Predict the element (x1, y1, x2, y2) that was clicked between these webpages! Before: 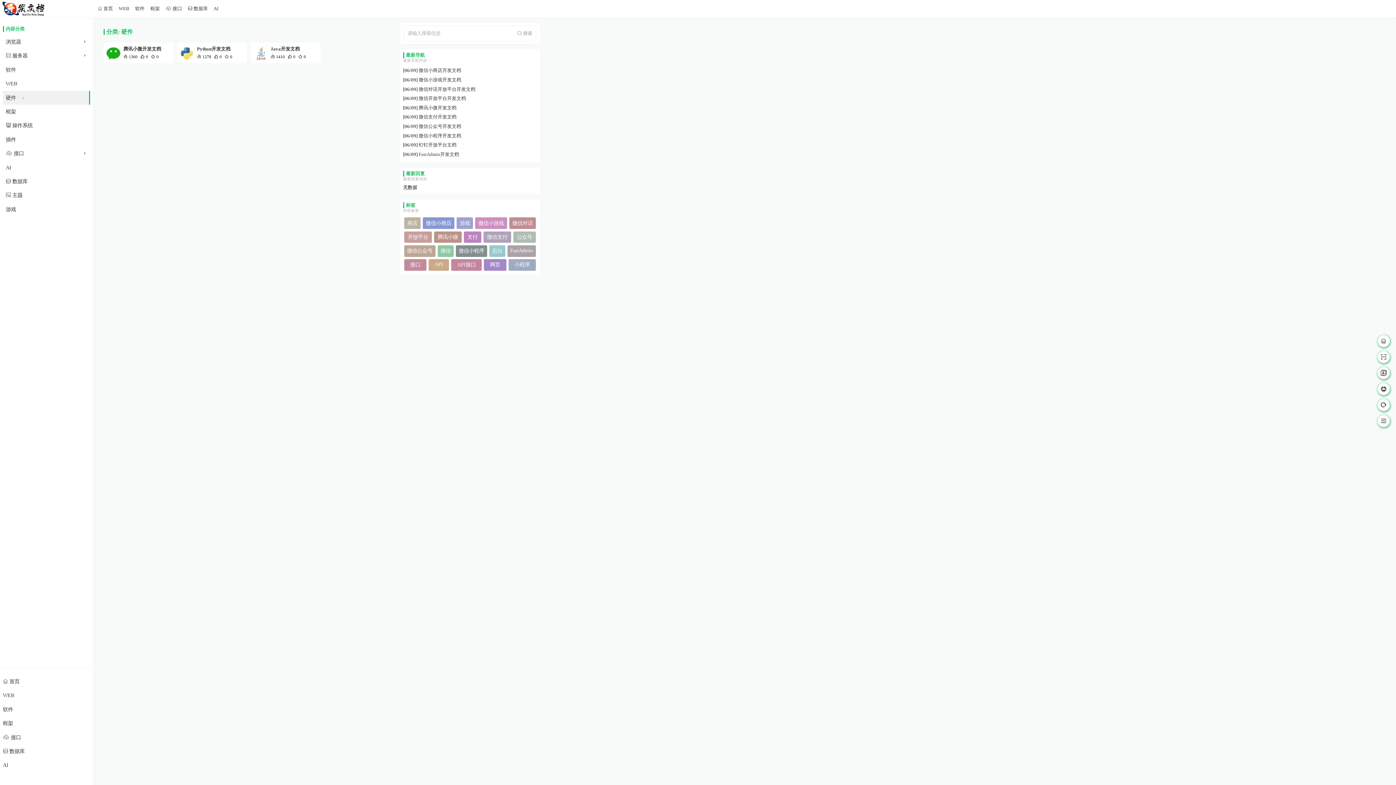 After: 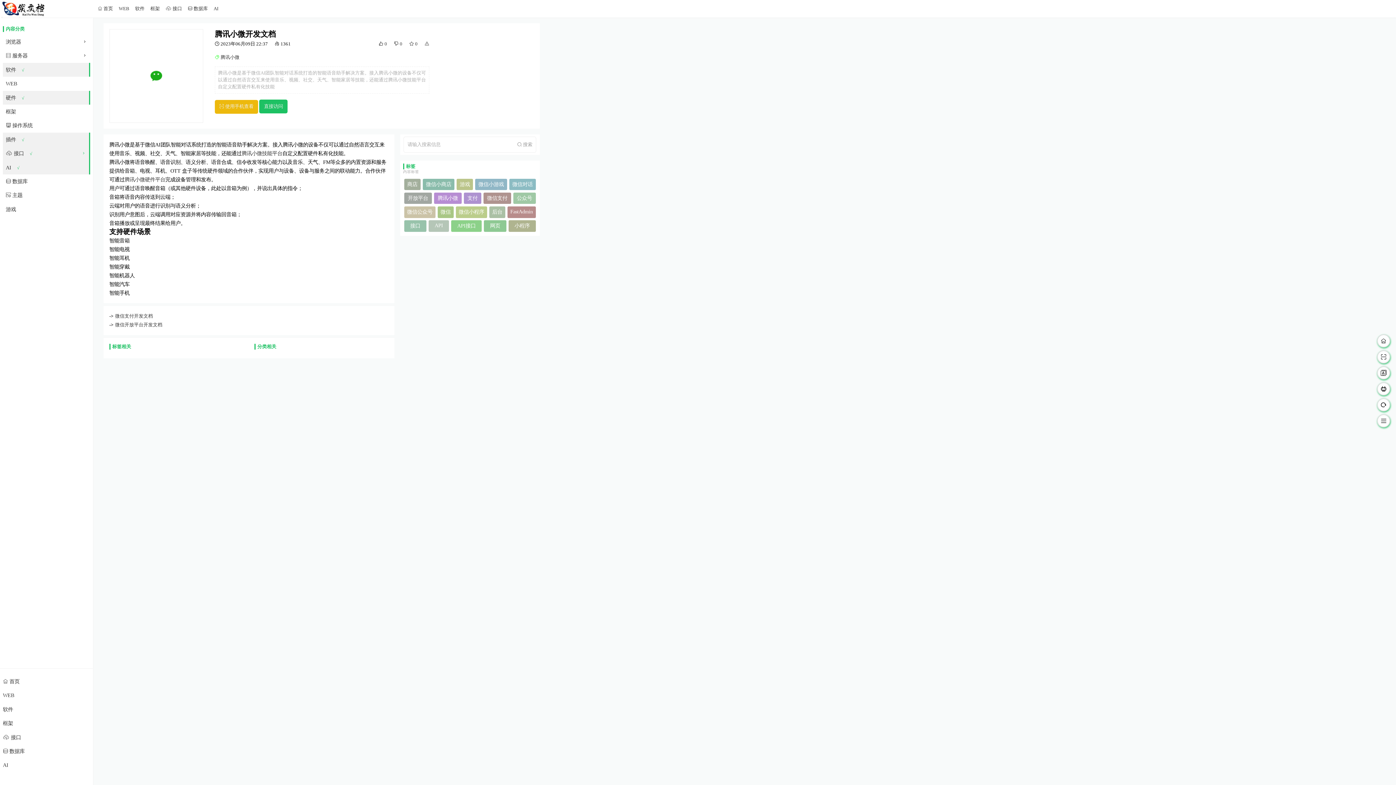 Action: label: 腾讯小微开发文档 bbox: (418, 105, 456, 110)